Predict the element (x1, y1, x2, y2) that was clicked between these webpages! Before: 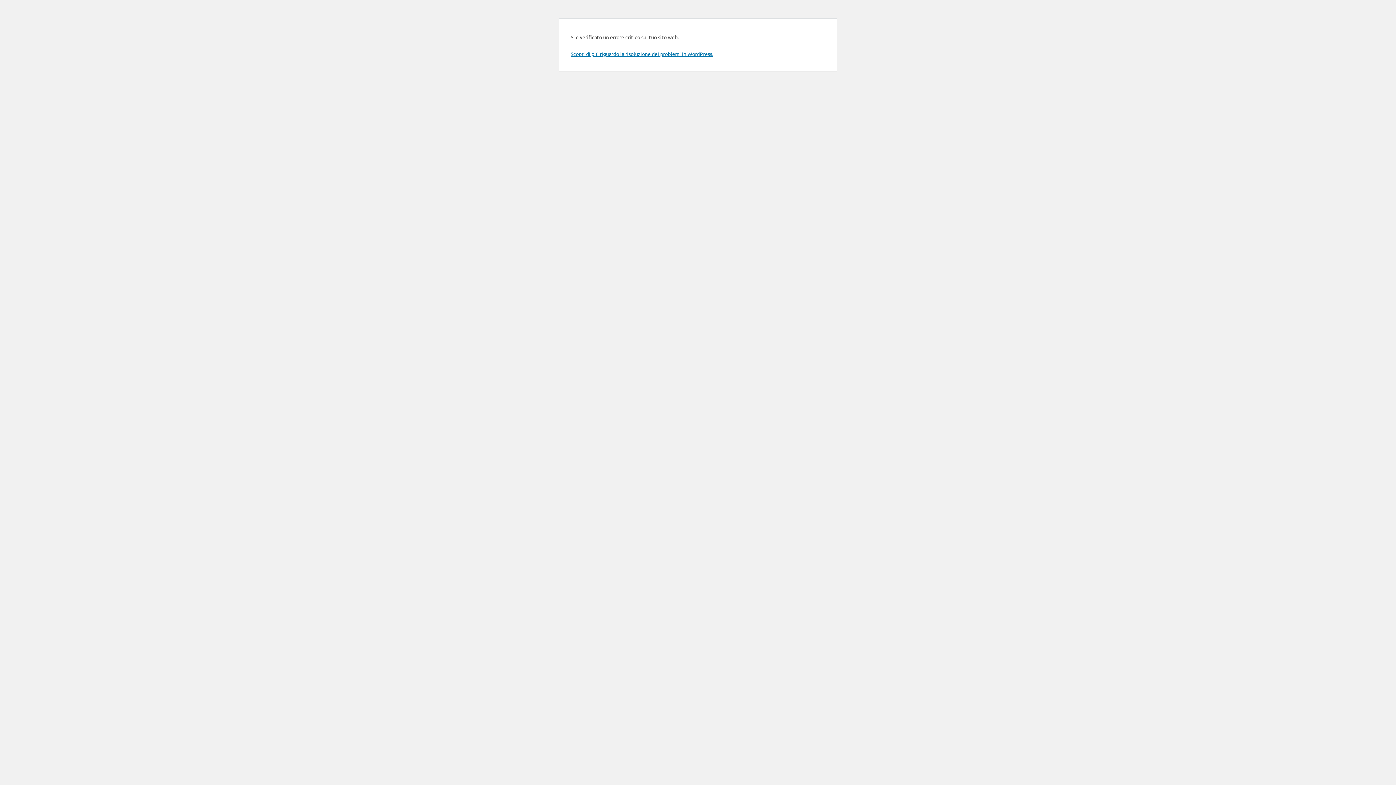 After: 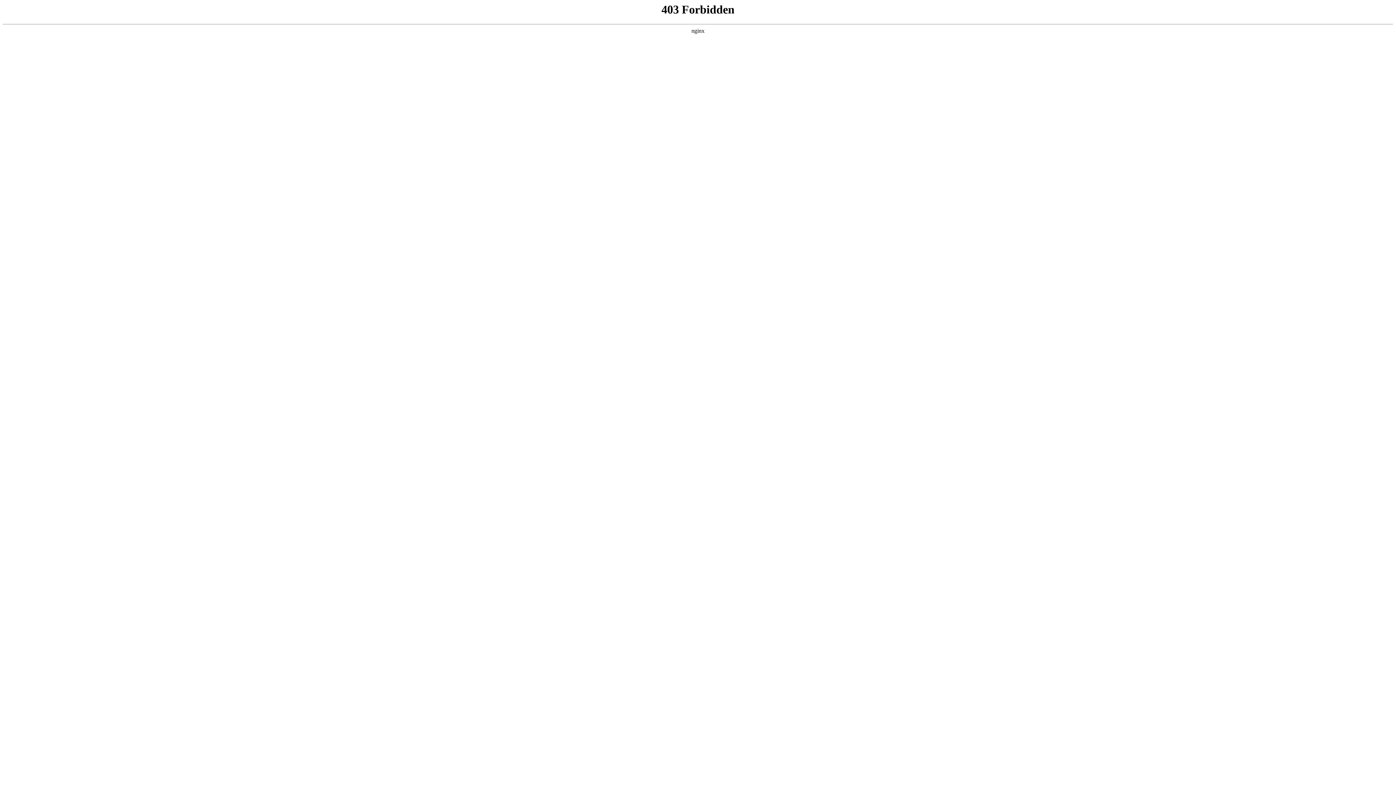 Action: label: Scopri di più riguardo la risoluzione dei problemi in WordPress. bbox: (570, 50, 713, 57)